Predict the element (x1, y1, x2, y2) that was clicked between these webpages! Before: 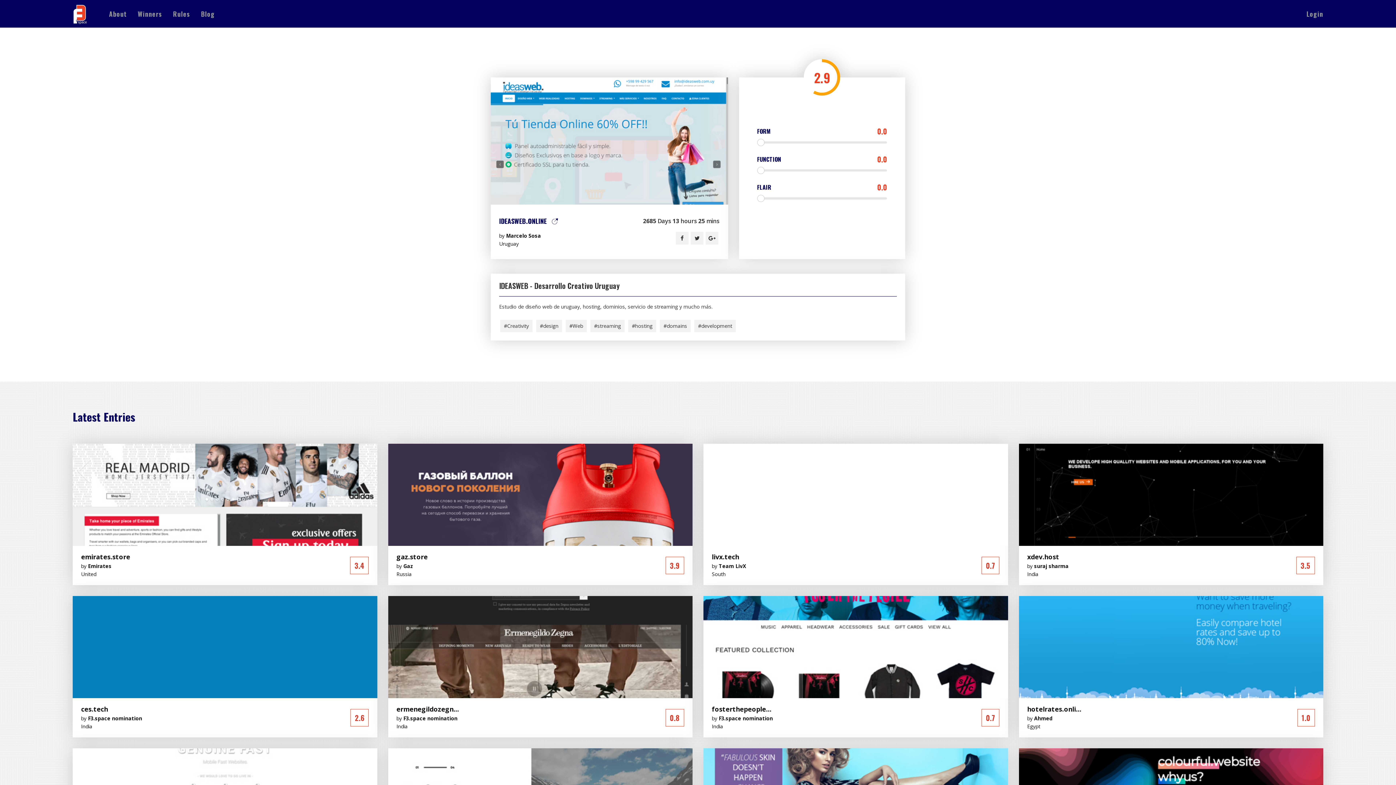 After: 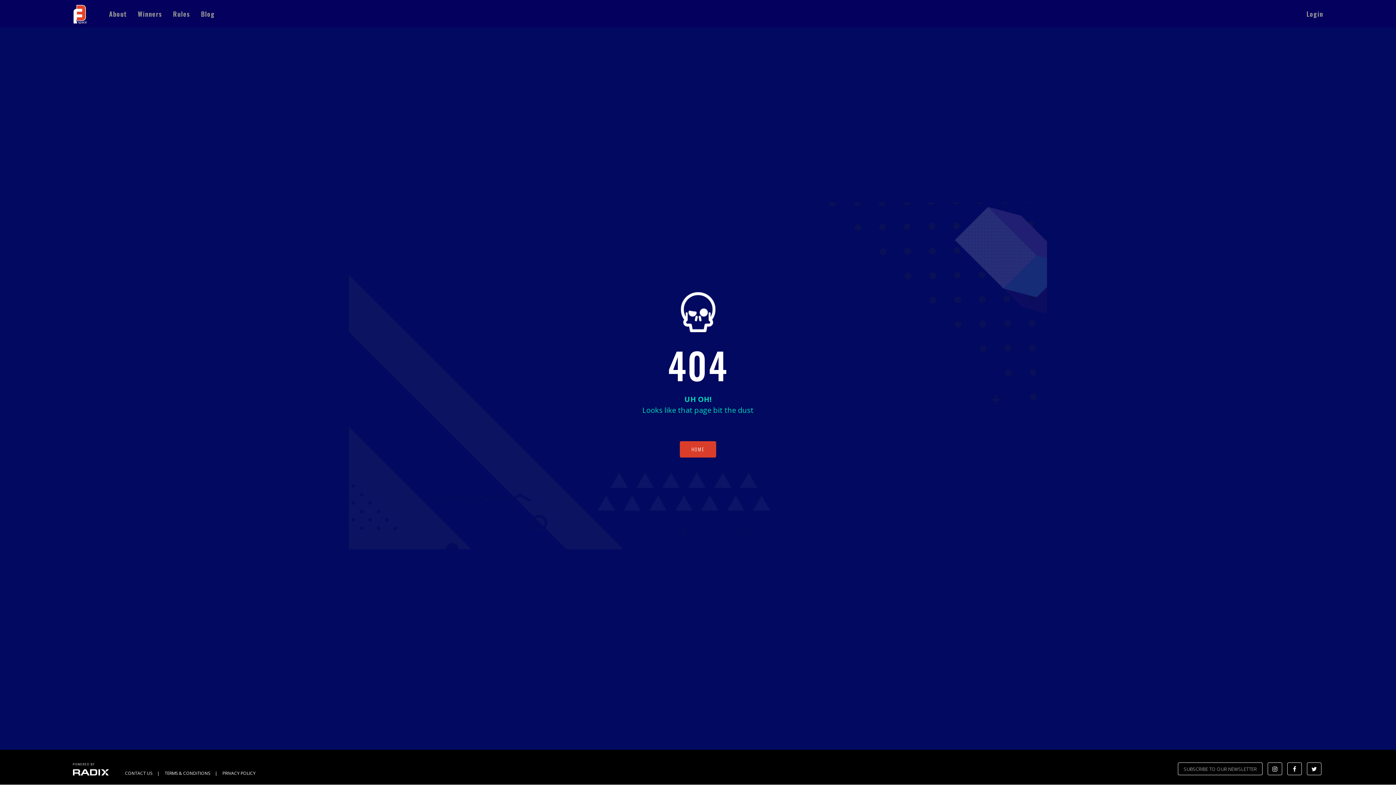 Action: label: #streaming bbox: (590, 320, 624, 332)